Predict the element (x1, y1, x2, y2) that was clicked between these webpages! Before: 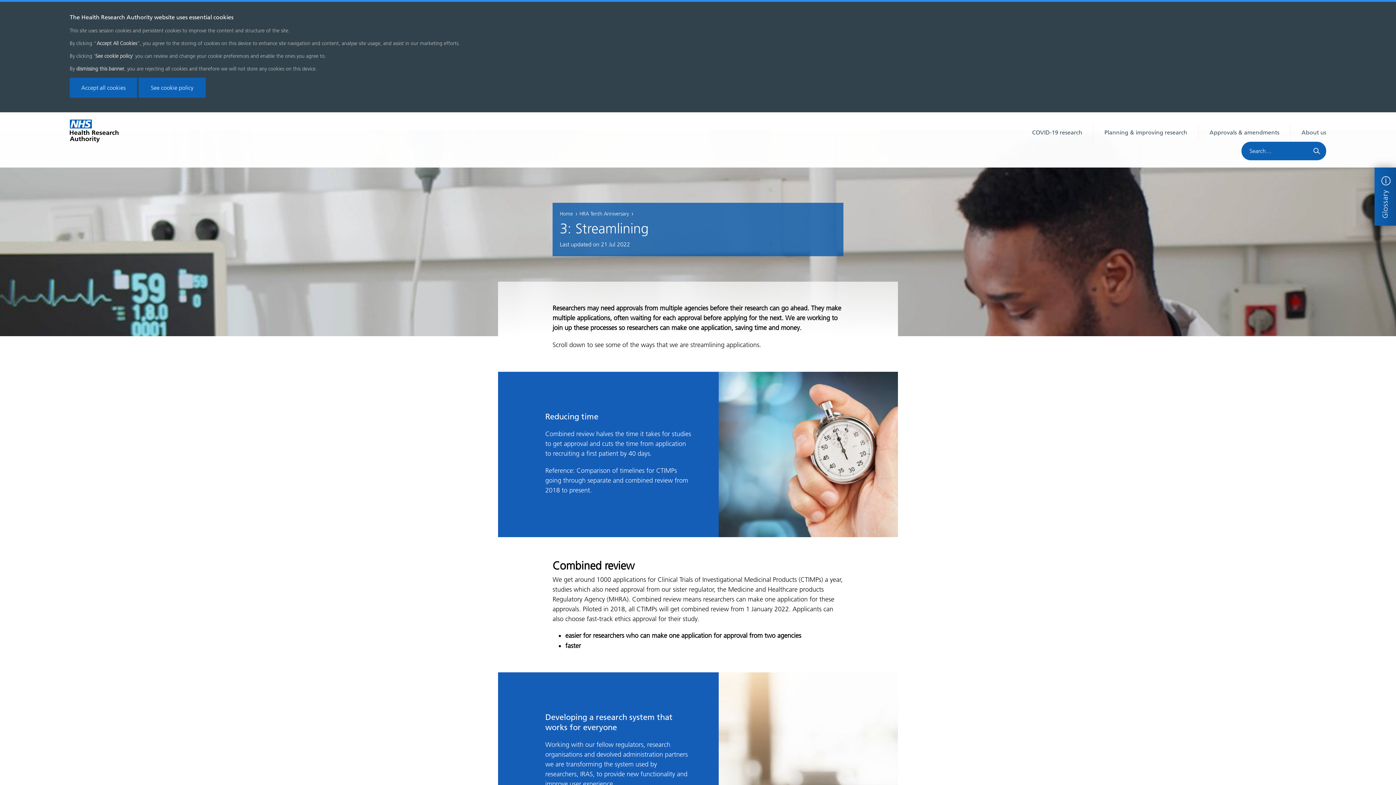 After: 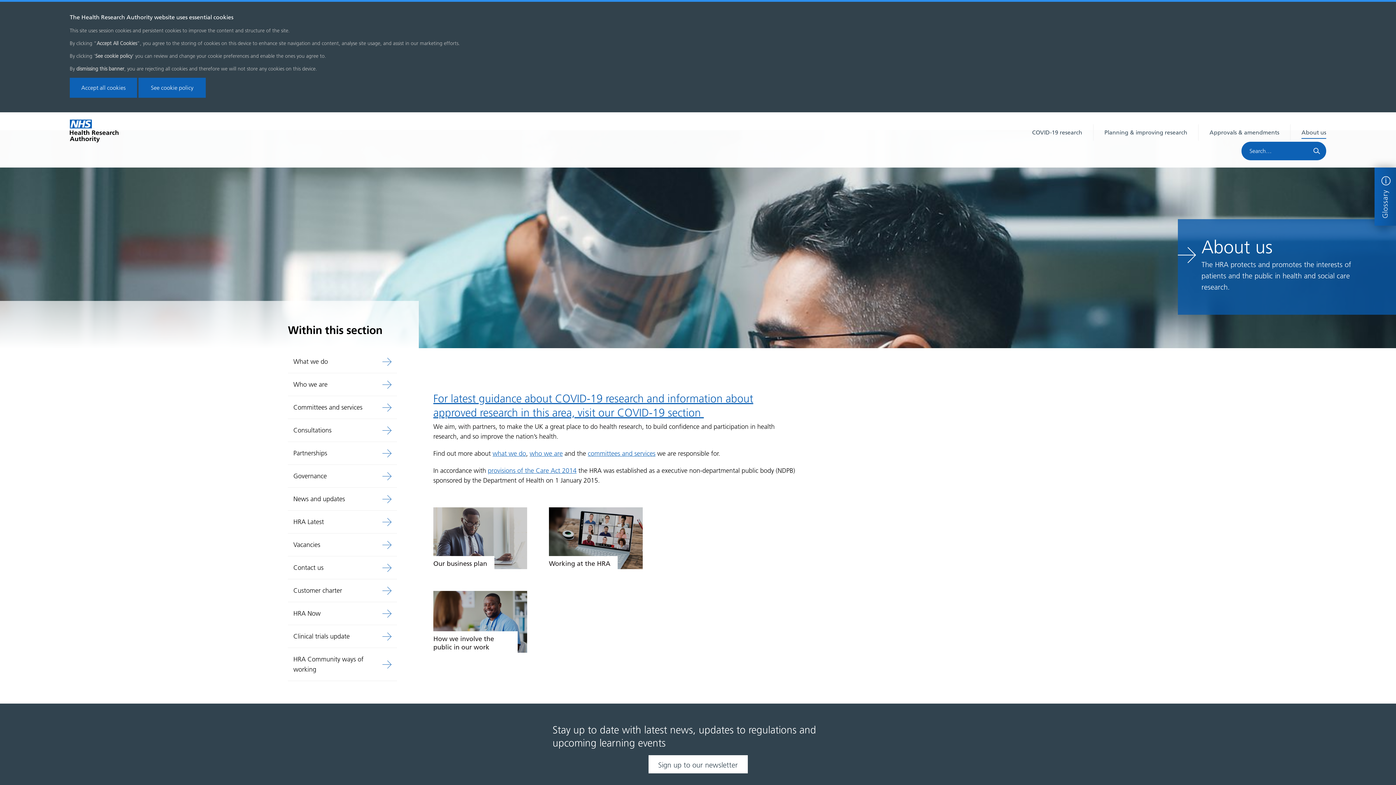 Action: label: About us bbox: (1301, 129, 1326, 138)